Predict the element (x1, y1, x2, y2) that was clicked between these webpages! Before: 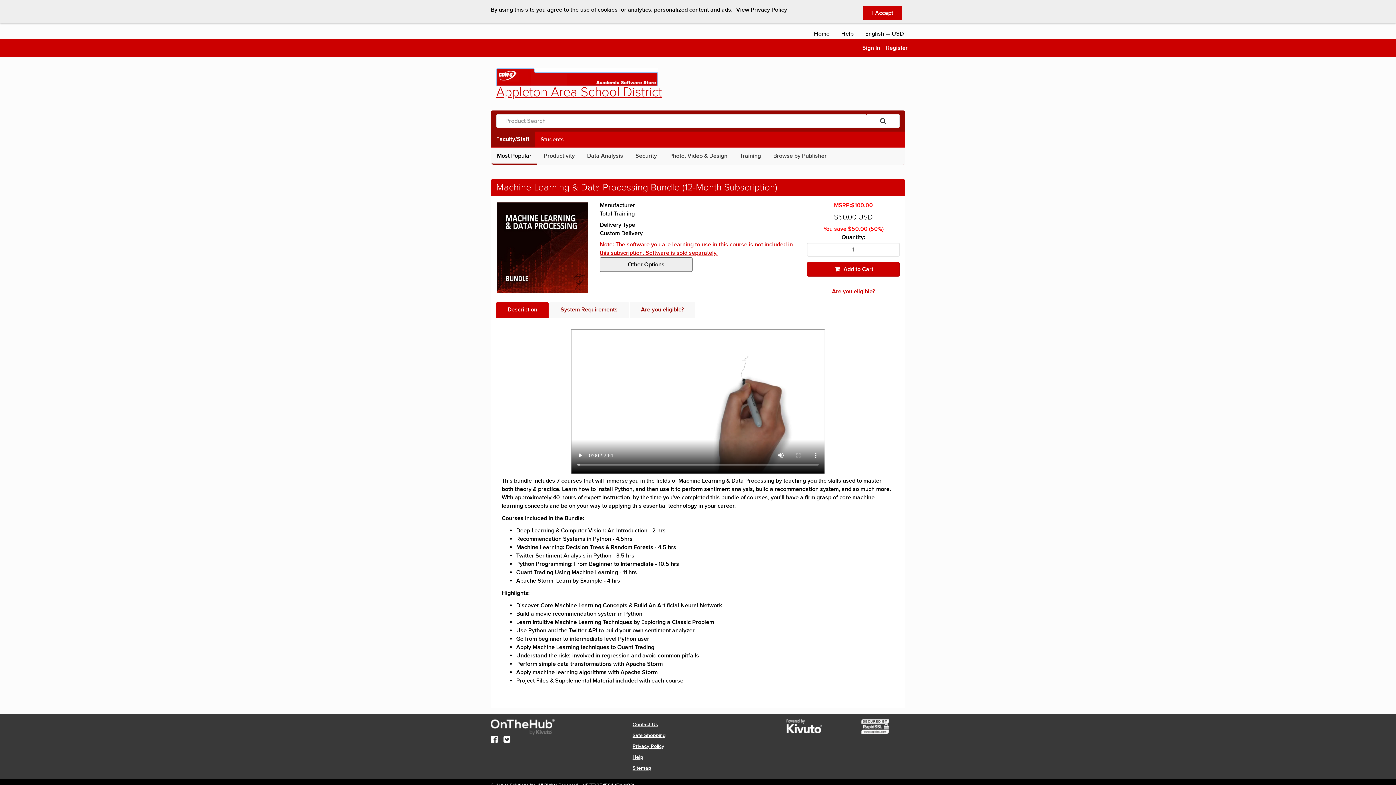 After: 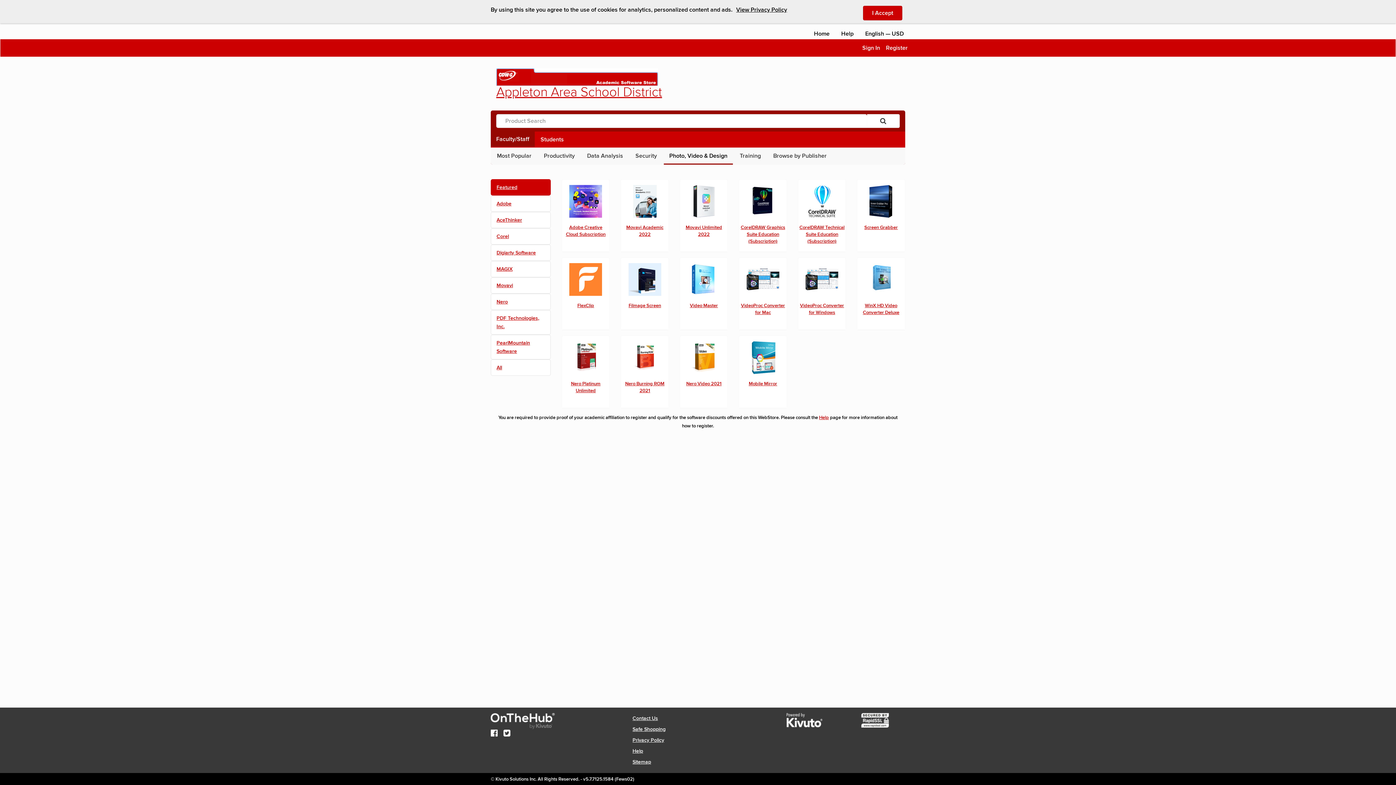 Action: label: Photo, Video & Design bbox: (664, 148, 733, 163)